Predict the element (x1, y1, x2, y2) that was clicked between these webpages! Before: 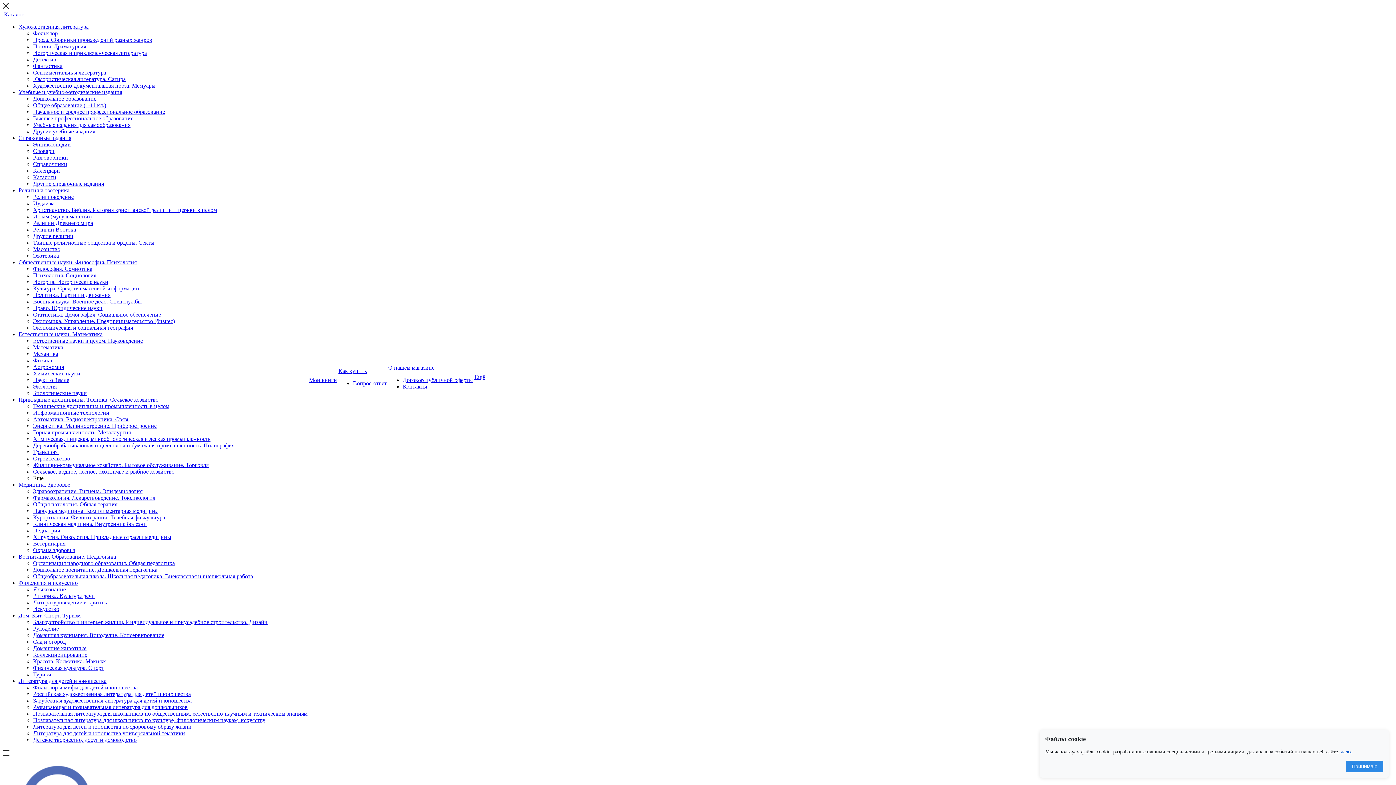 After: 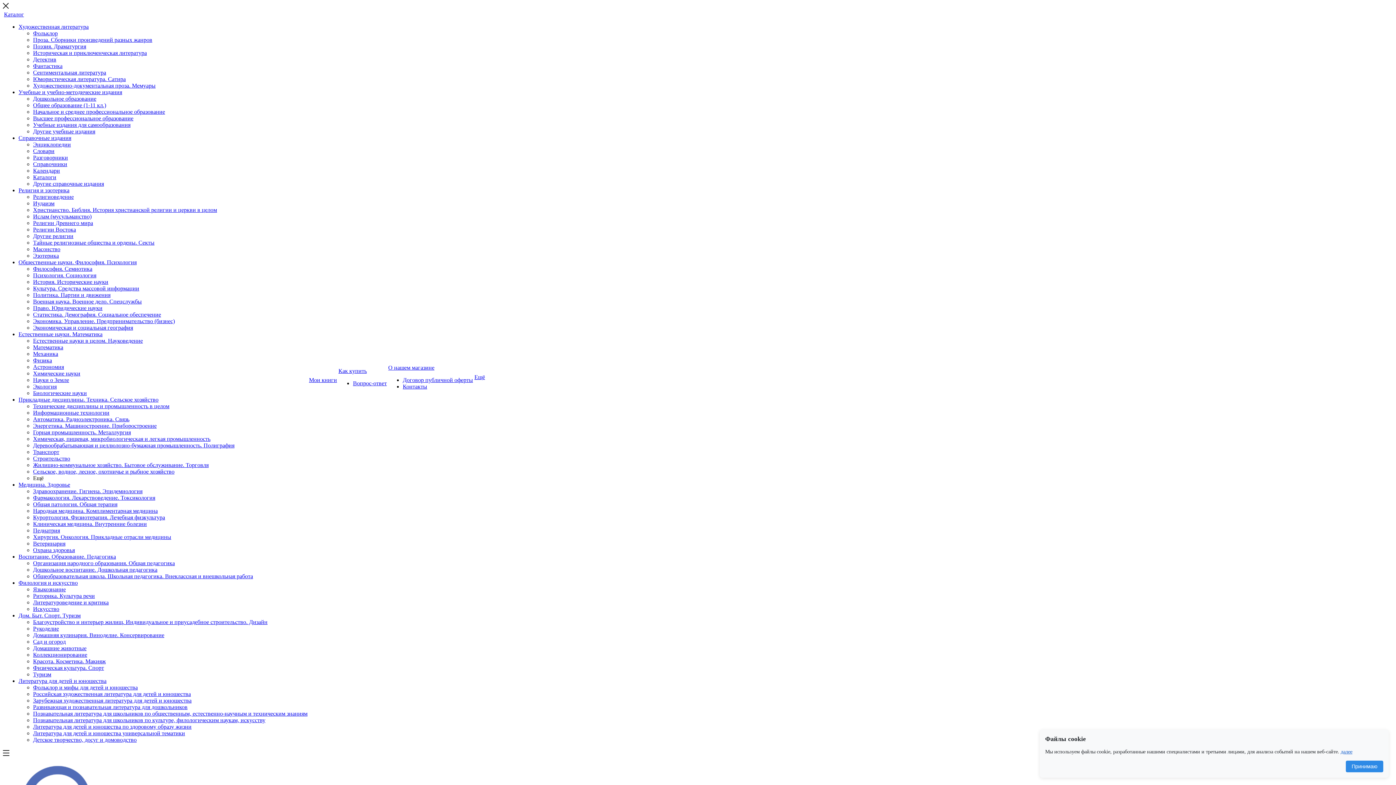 Action: label: Дошкольное образование bbox: (33, 95, 96, 101)